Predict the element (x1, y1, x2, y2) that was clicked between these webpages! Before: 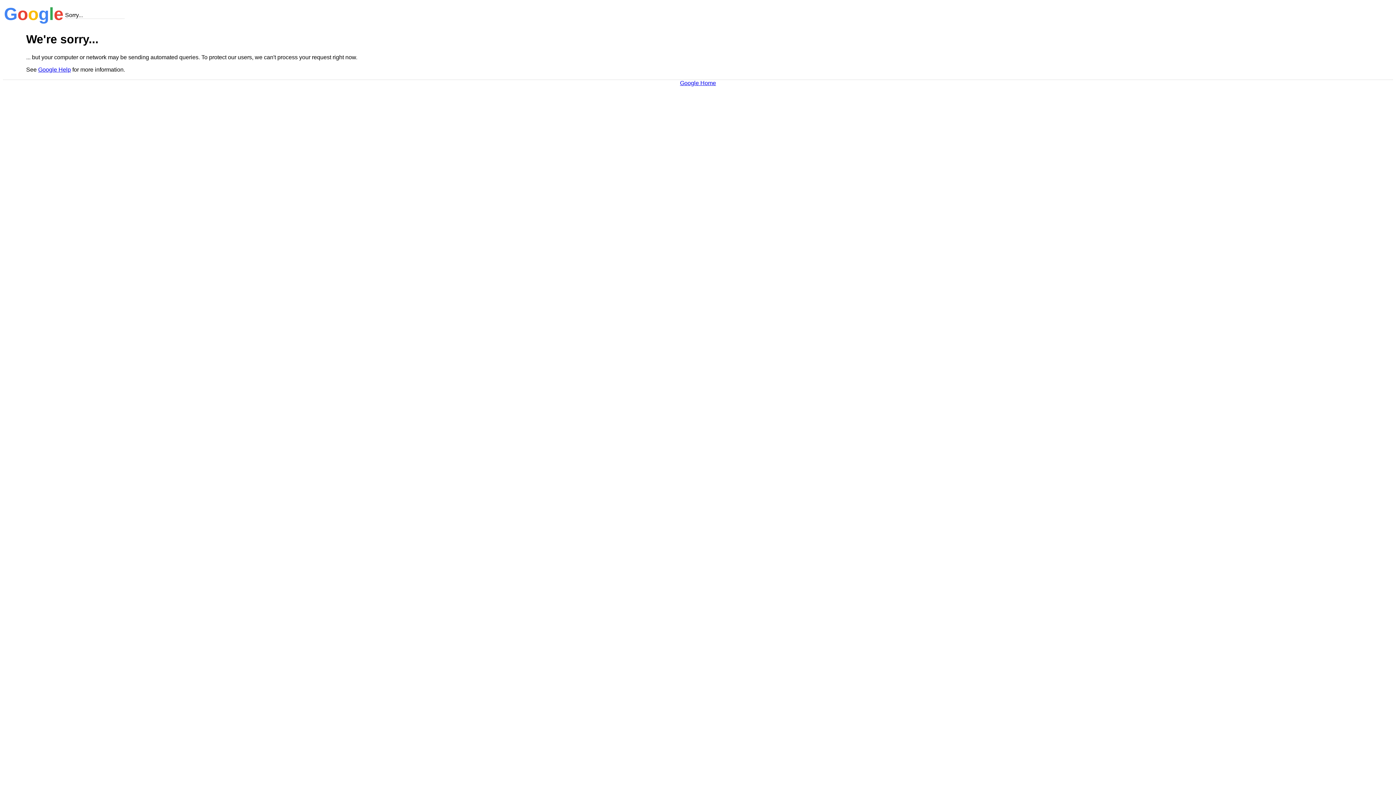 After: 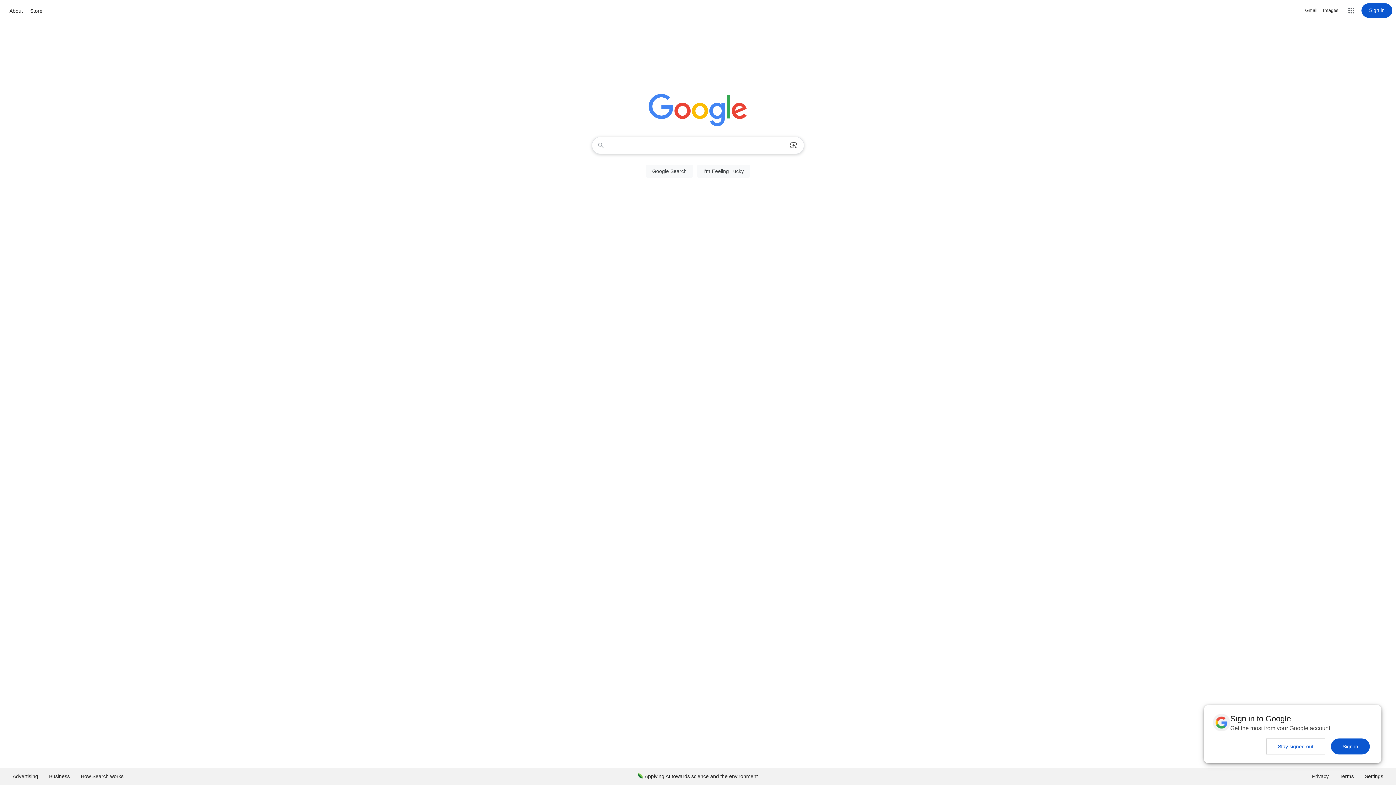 Action: label: Google Home bbox: (680, 79, 716, 86)